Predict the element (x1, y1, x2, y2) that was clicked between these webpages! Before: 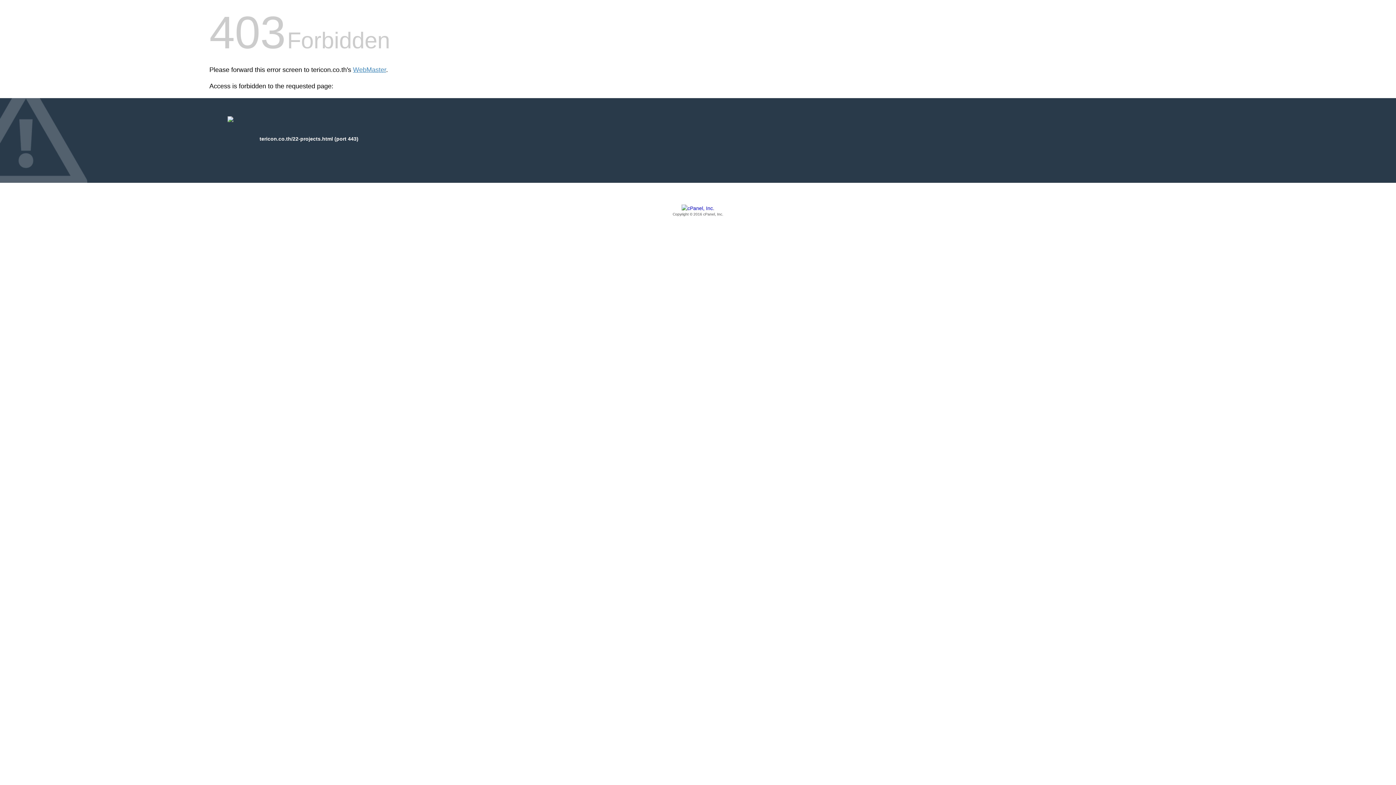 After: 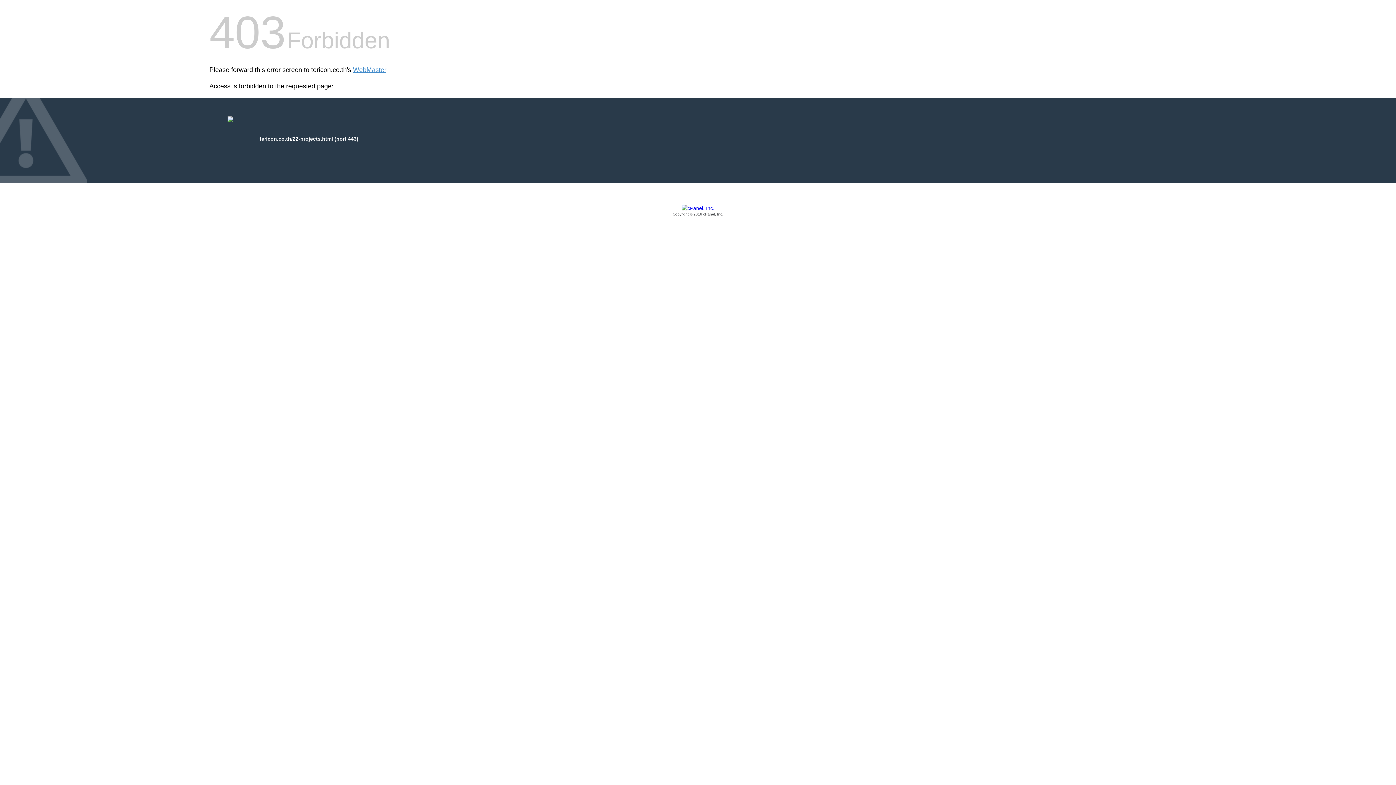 Action: label: Copyright © 2016 cPanel, Inc. bbox: (209, 205, 1186, 217)